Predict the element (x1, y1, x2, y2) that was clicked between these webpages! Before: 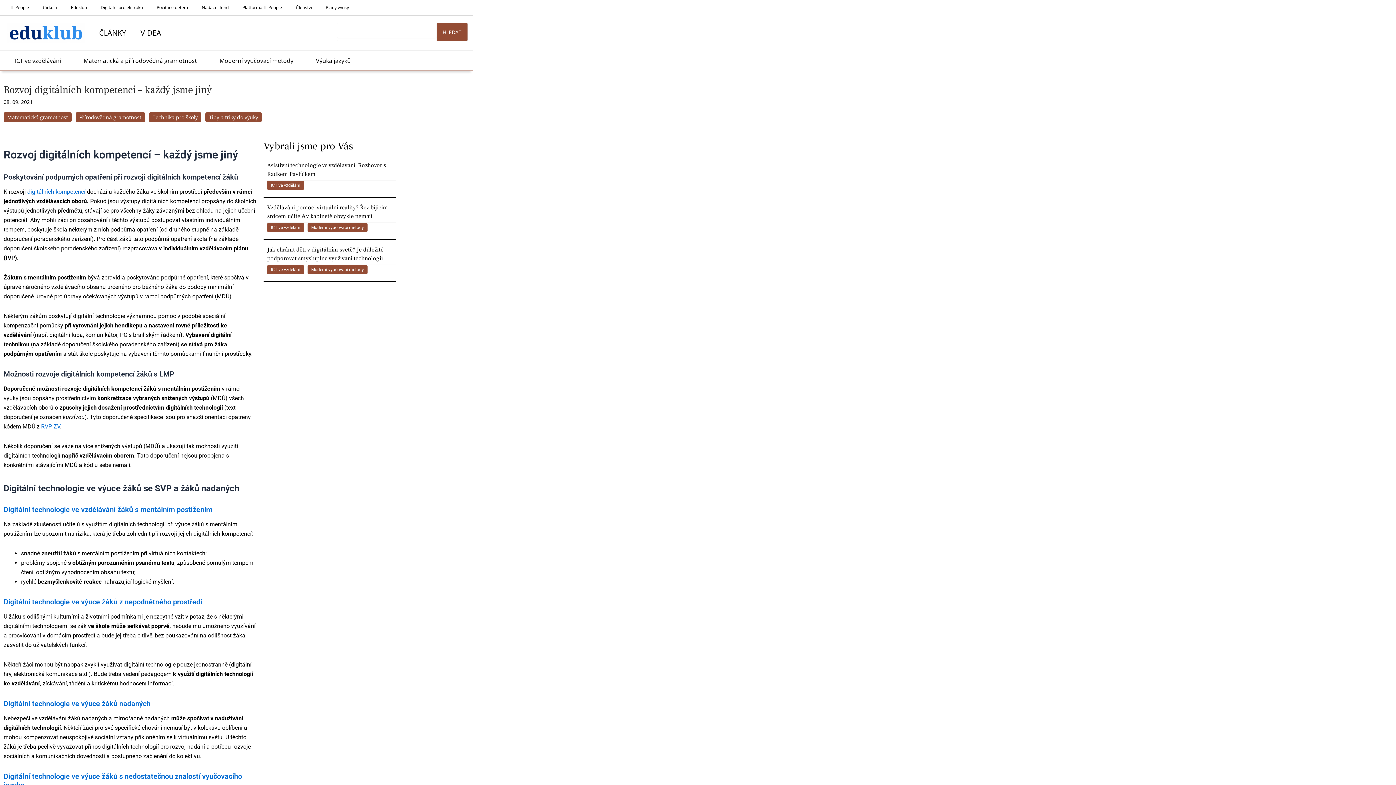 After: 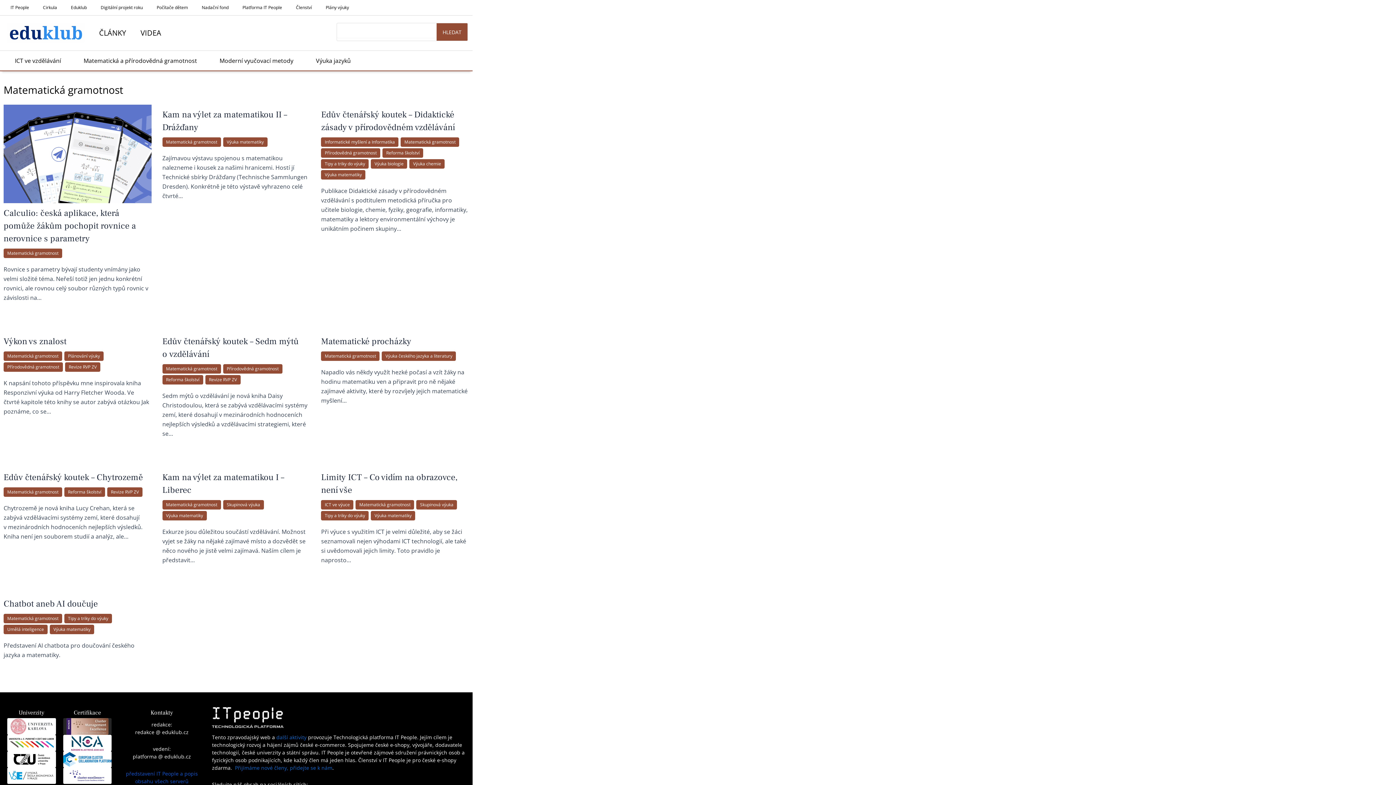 Action: label: Matematická gramotnost bbox: (3, 112, 71, 122)